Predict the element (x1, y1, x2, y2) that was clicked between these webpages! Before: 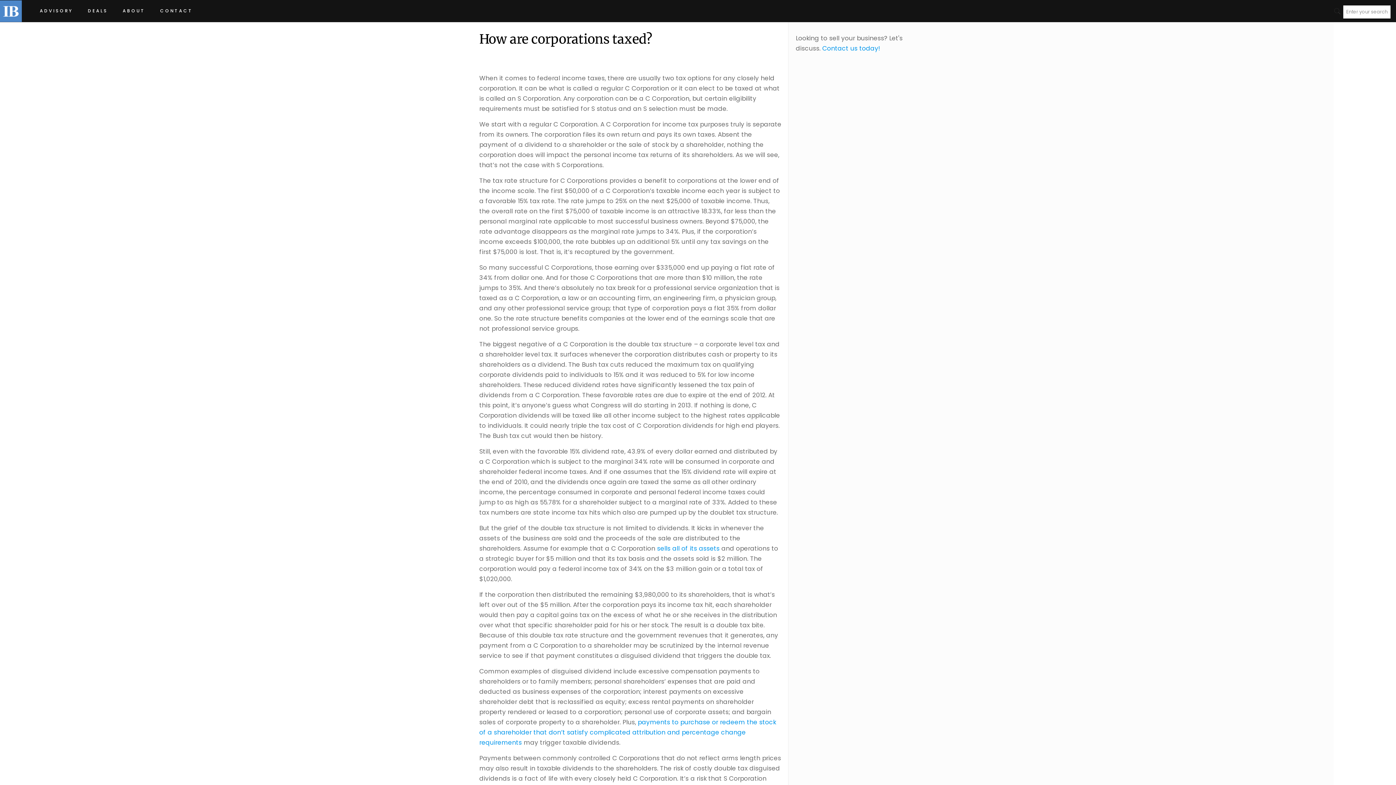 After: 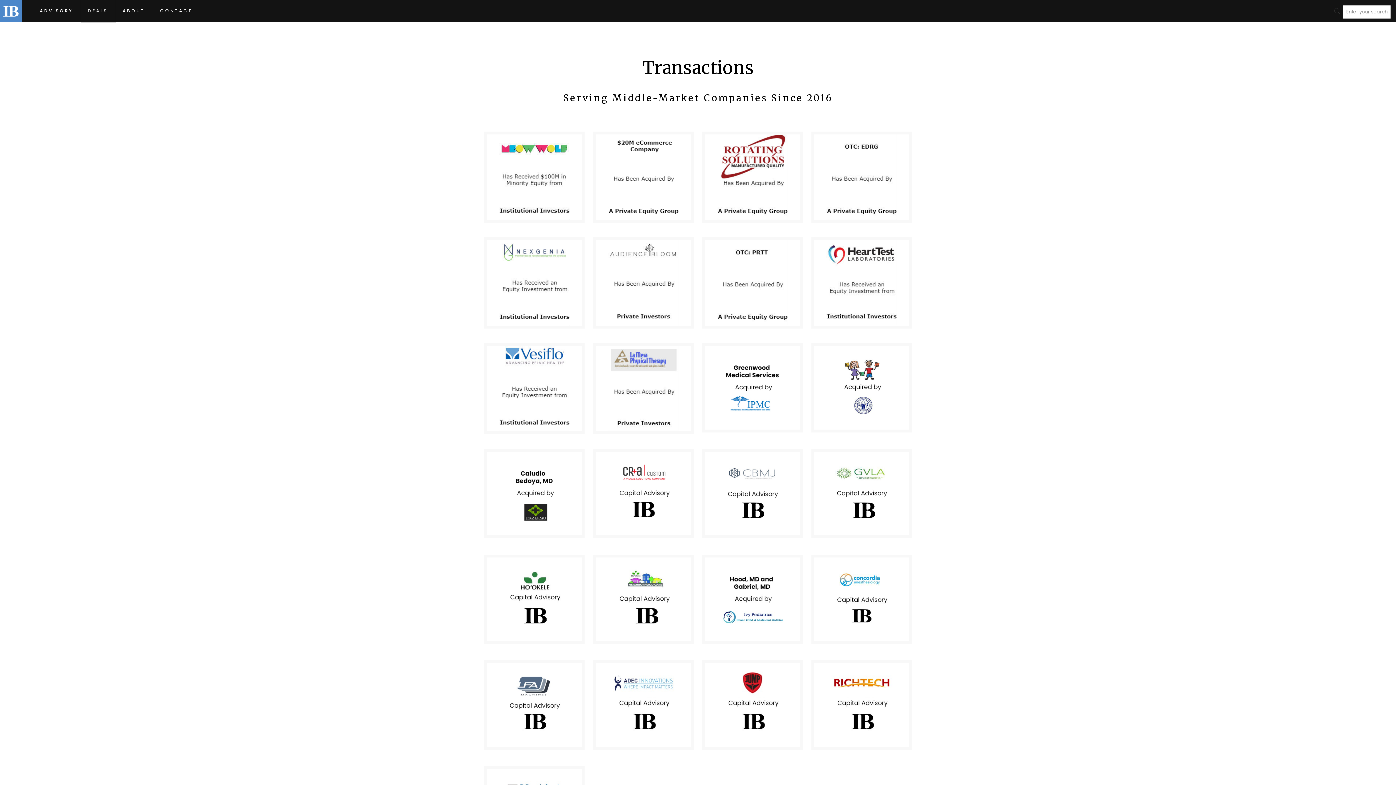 Action: bbox: (80, 0, 115, 21) label: DEALS